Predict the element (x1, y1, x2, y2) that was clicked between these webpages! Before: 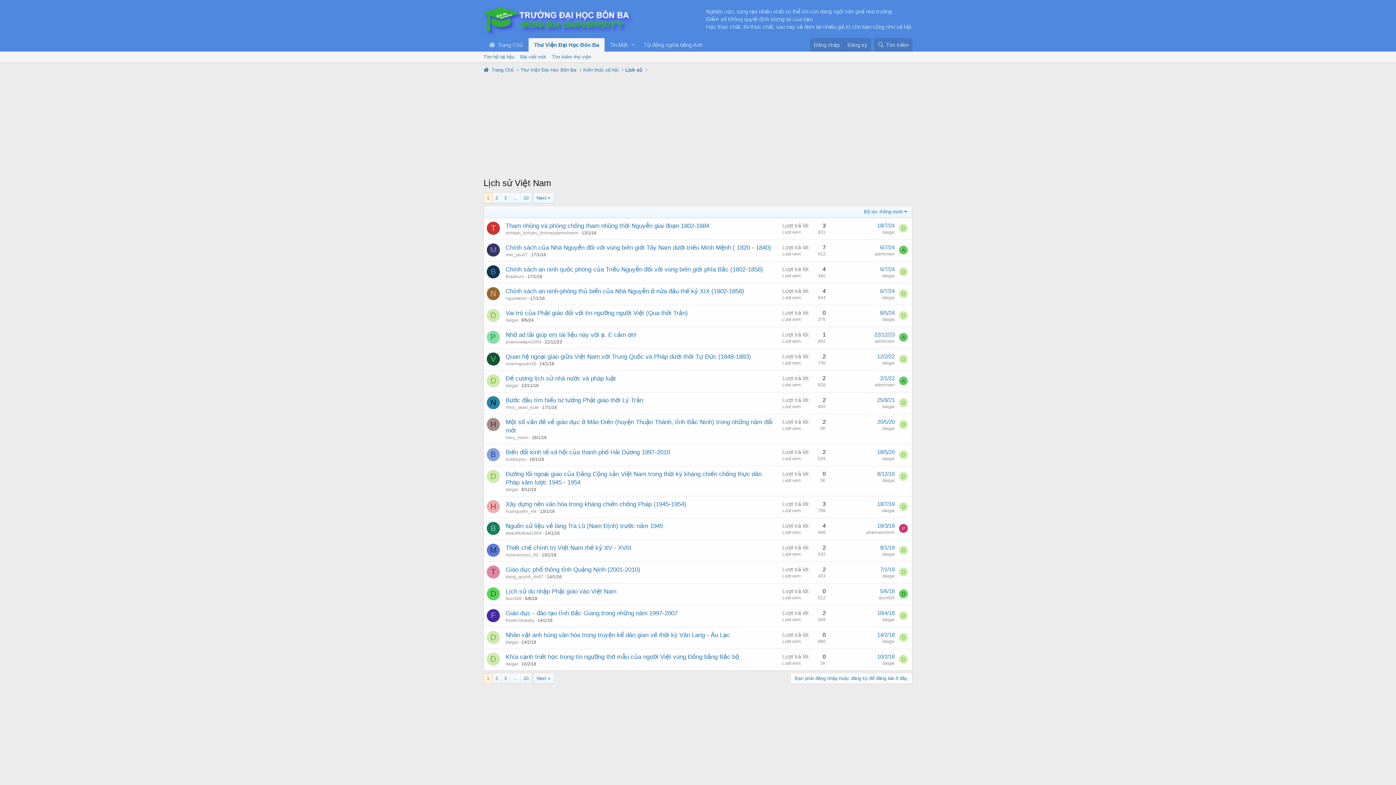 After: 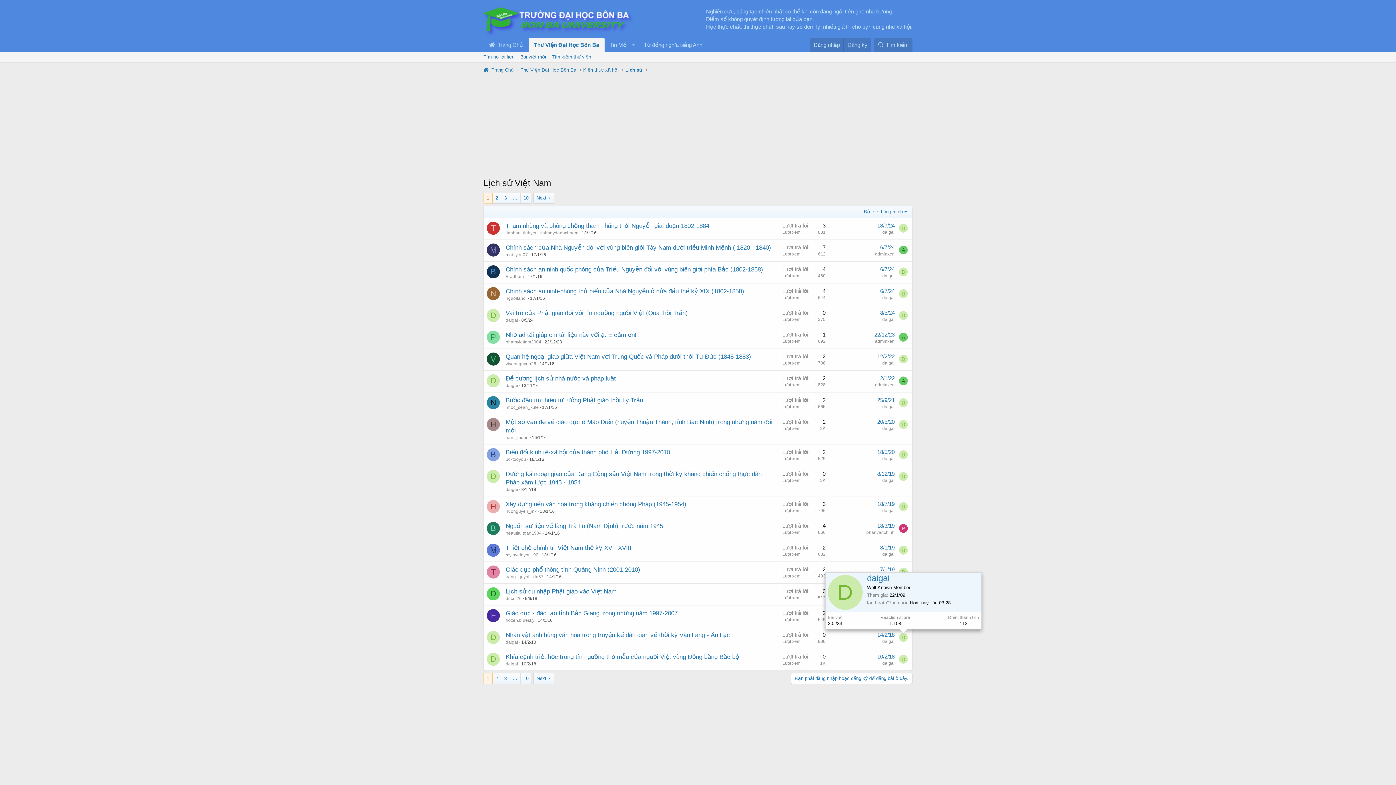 Action: bbox: (899, 633, 908, 642) label: D